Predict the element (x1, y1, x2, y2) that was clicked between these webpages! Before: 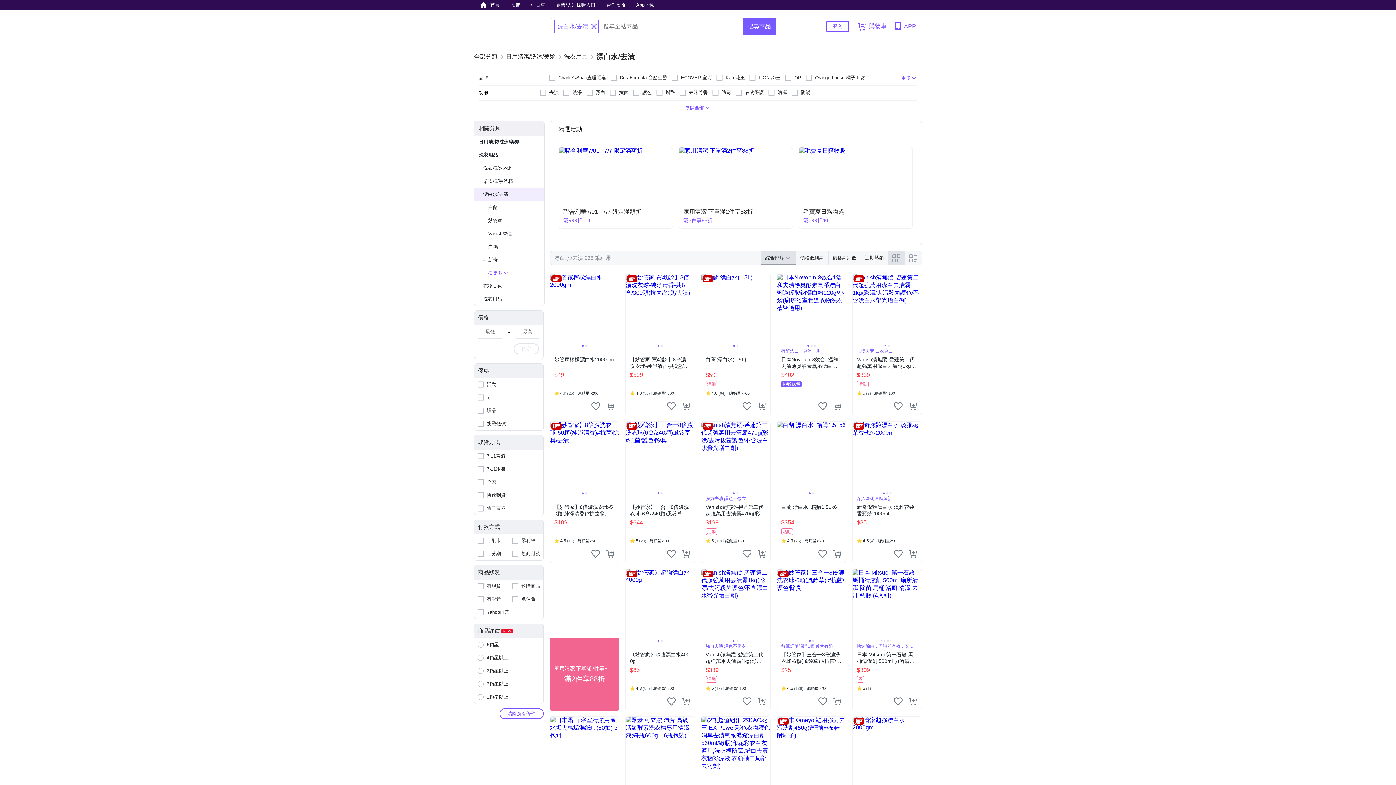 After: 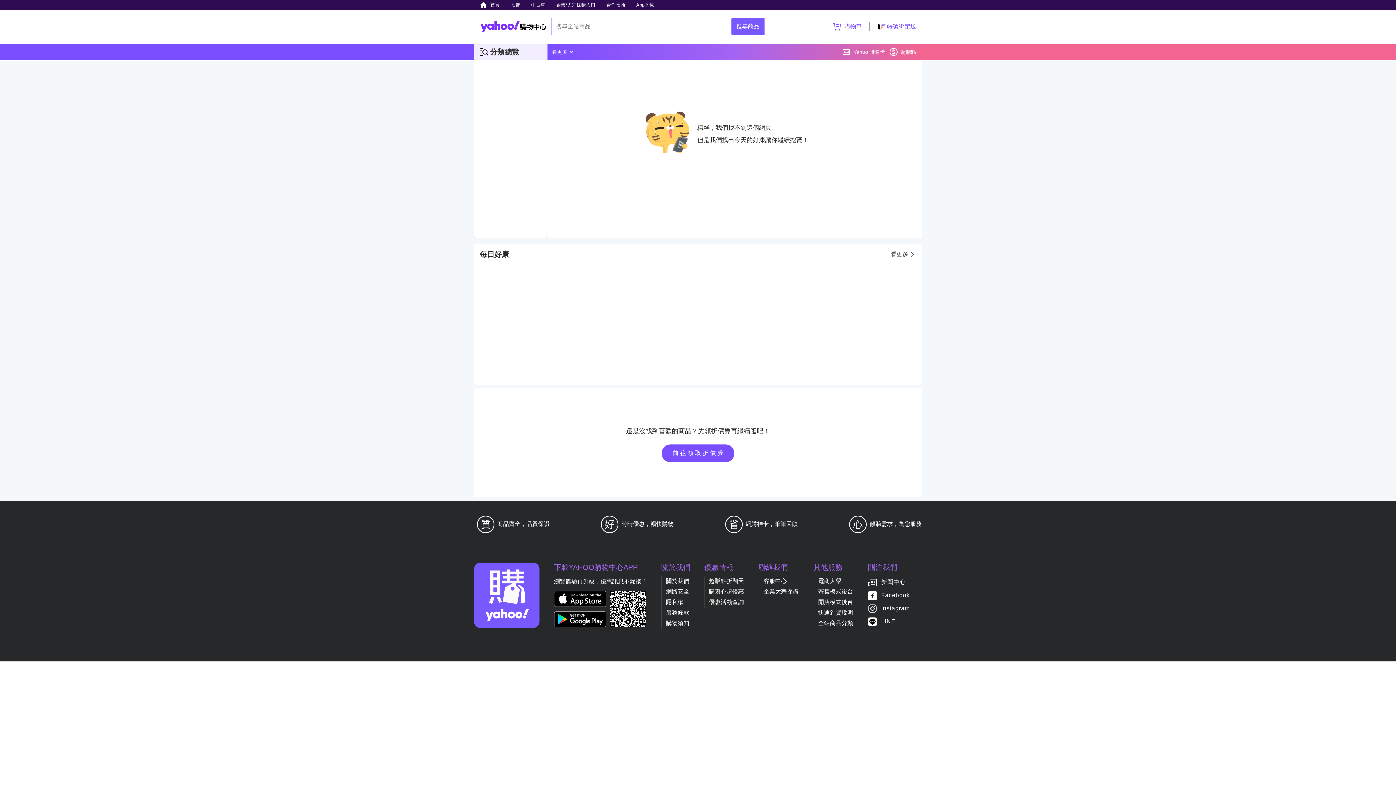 Action: bbox: (799, 147, 912, 228) label: 毛寶夏日購物趣

滿699折40